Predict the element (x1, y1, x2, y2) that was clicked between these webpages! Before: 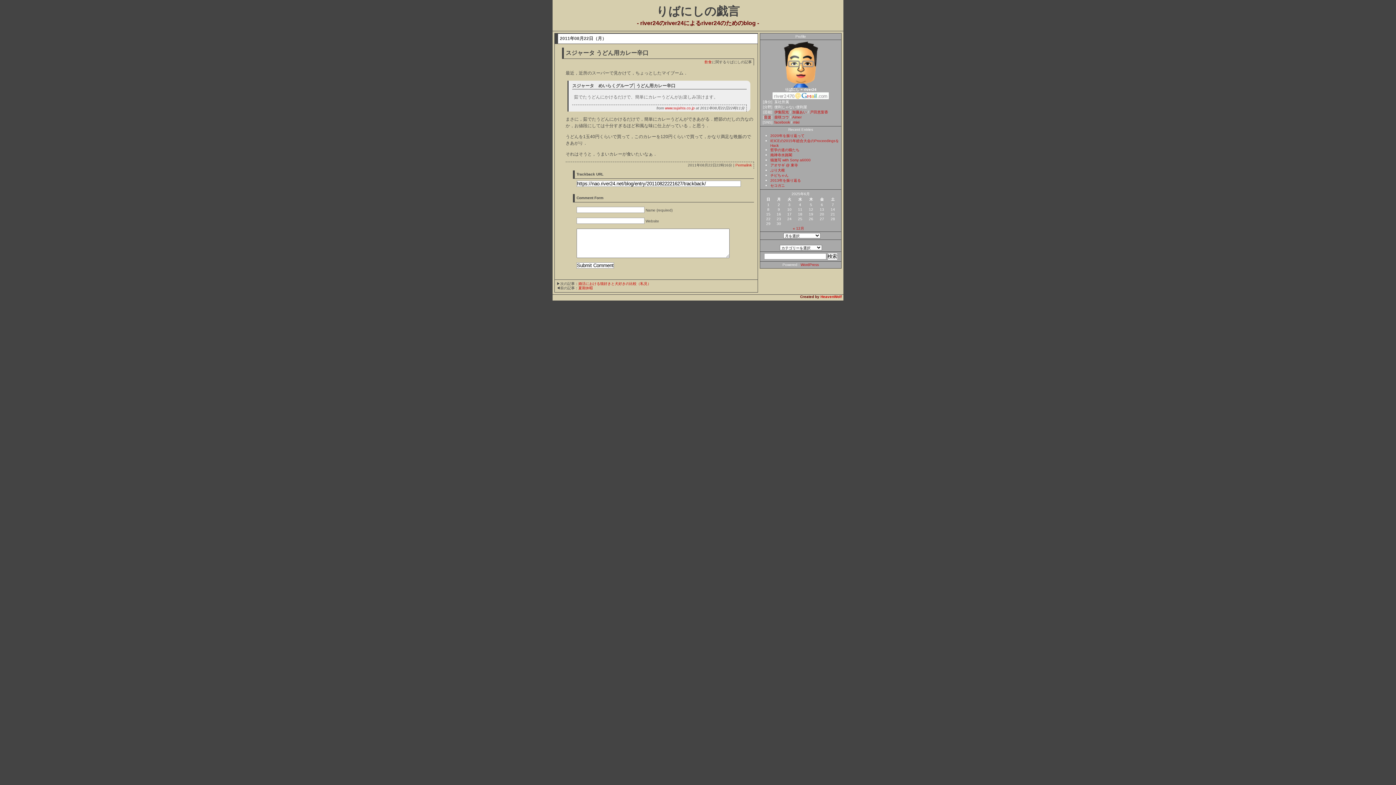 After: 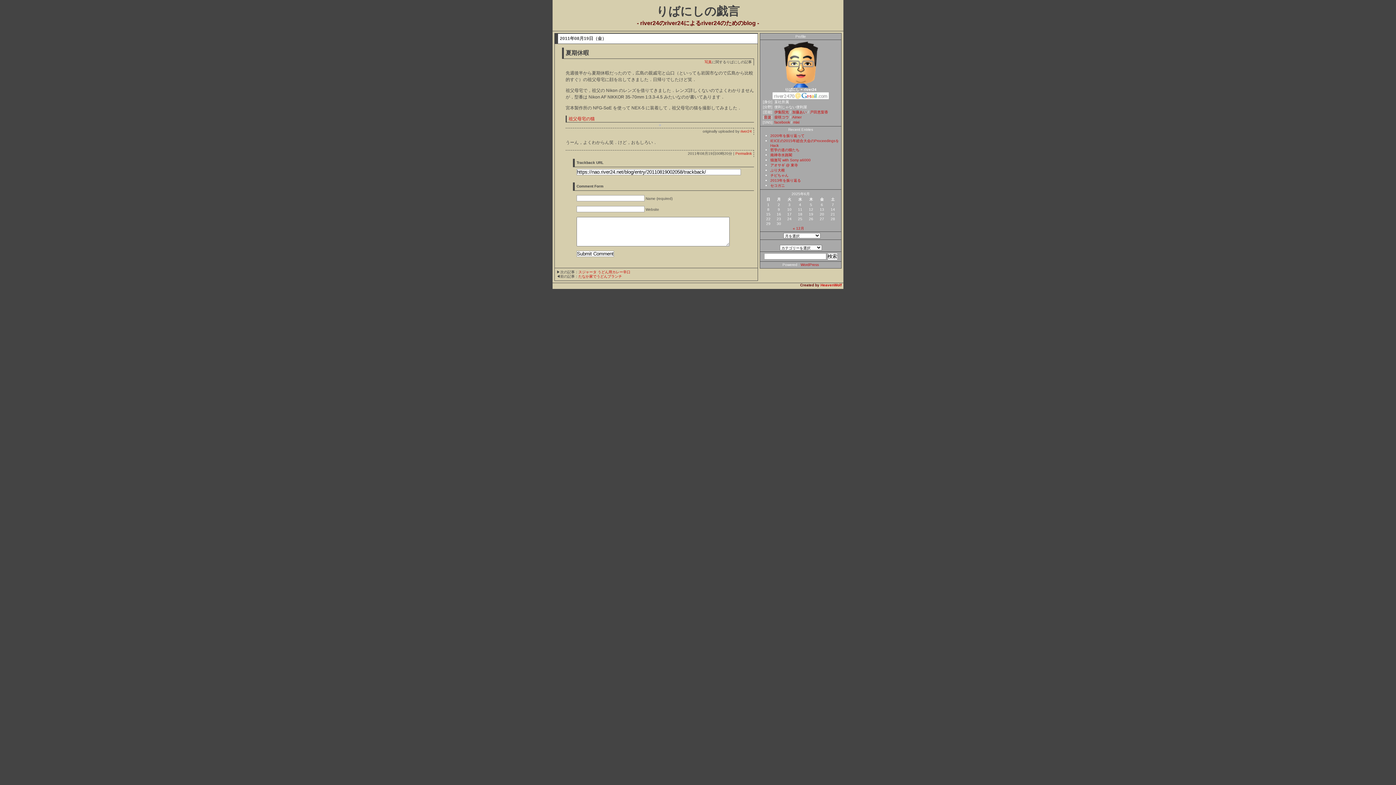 Action: bbox: (578, 286, 593, 290) label: 夏期休暇